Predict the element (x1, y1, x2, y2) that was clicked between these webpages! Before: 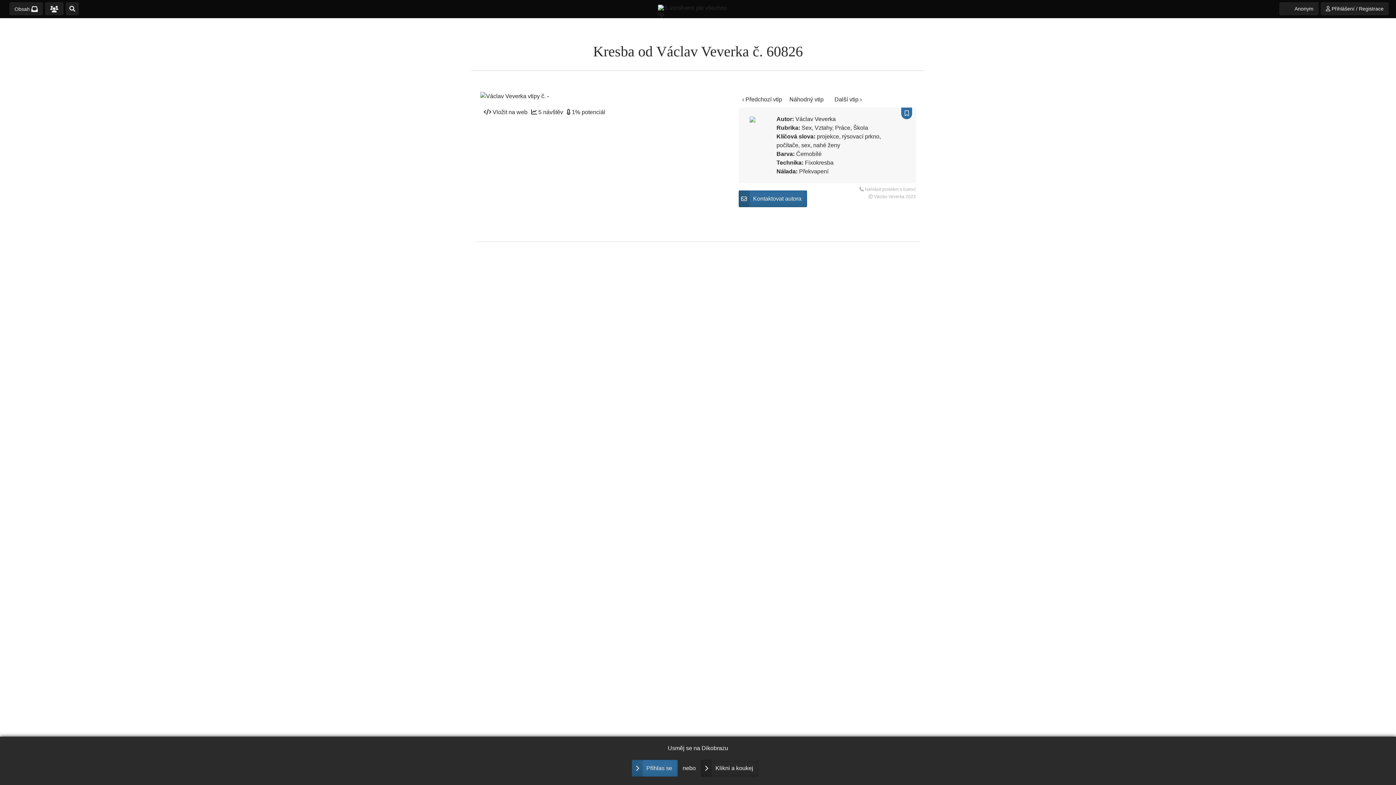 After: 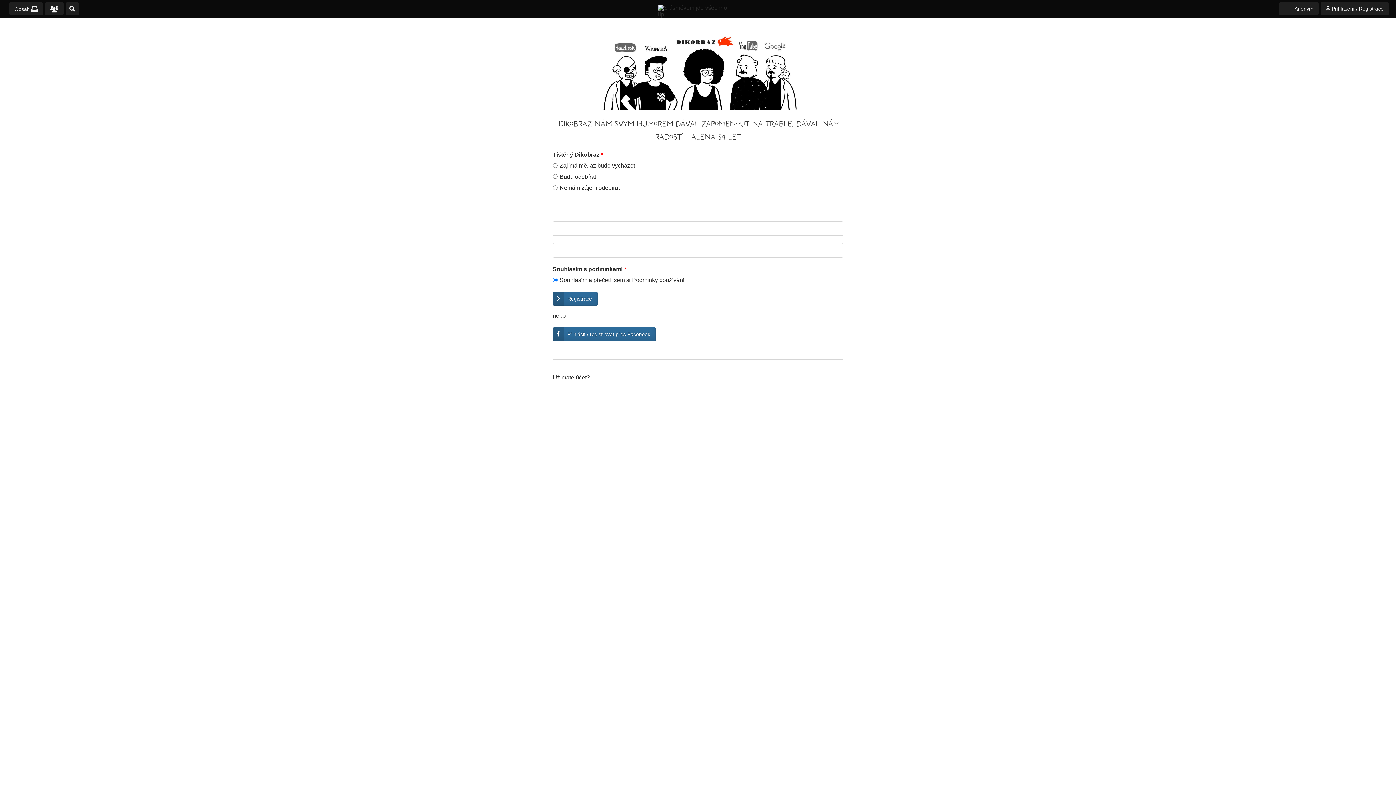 Action: bbox: (632, 760, 677, 777) label: Přihlas se